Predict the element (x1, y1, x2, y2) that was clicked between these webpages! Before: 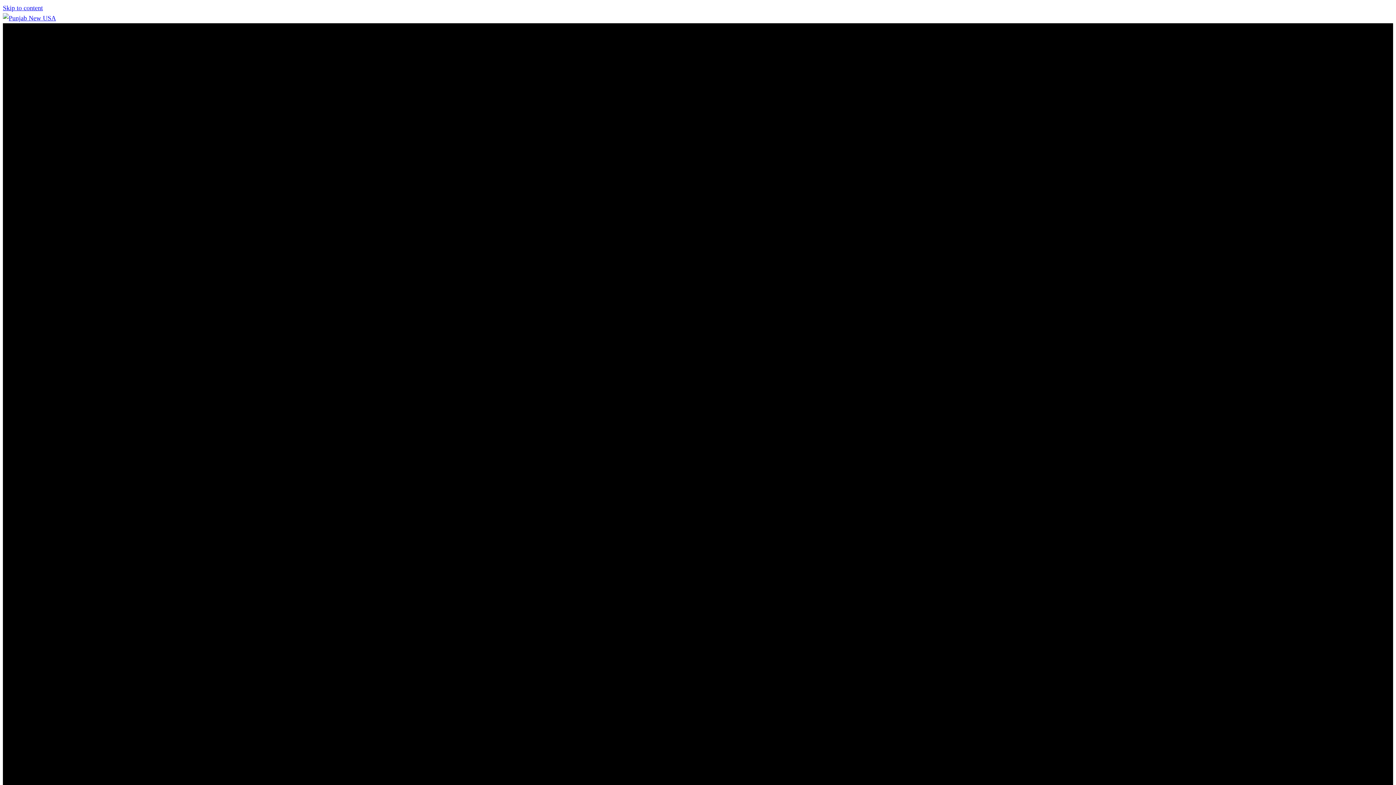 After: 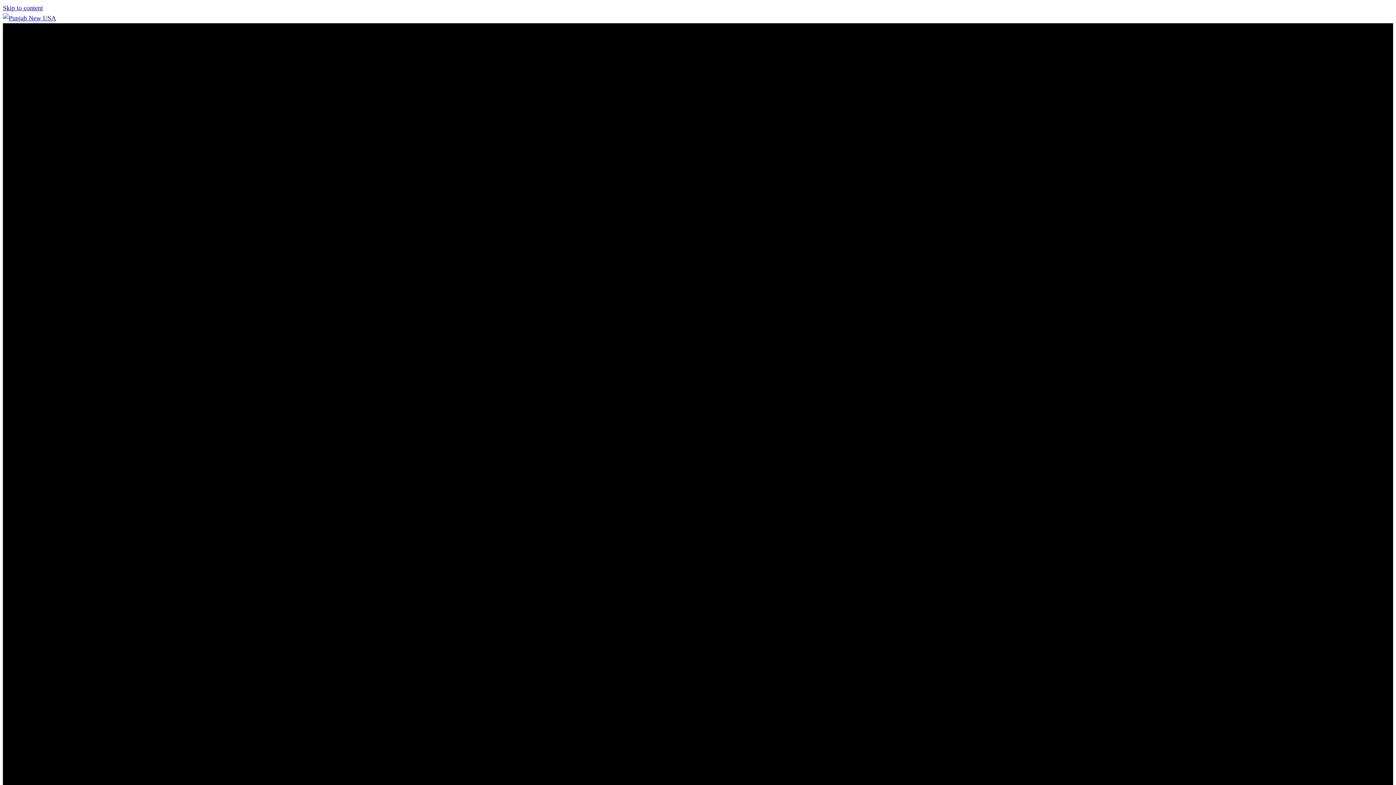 Action: bbox: (2, 14, 56, 21)